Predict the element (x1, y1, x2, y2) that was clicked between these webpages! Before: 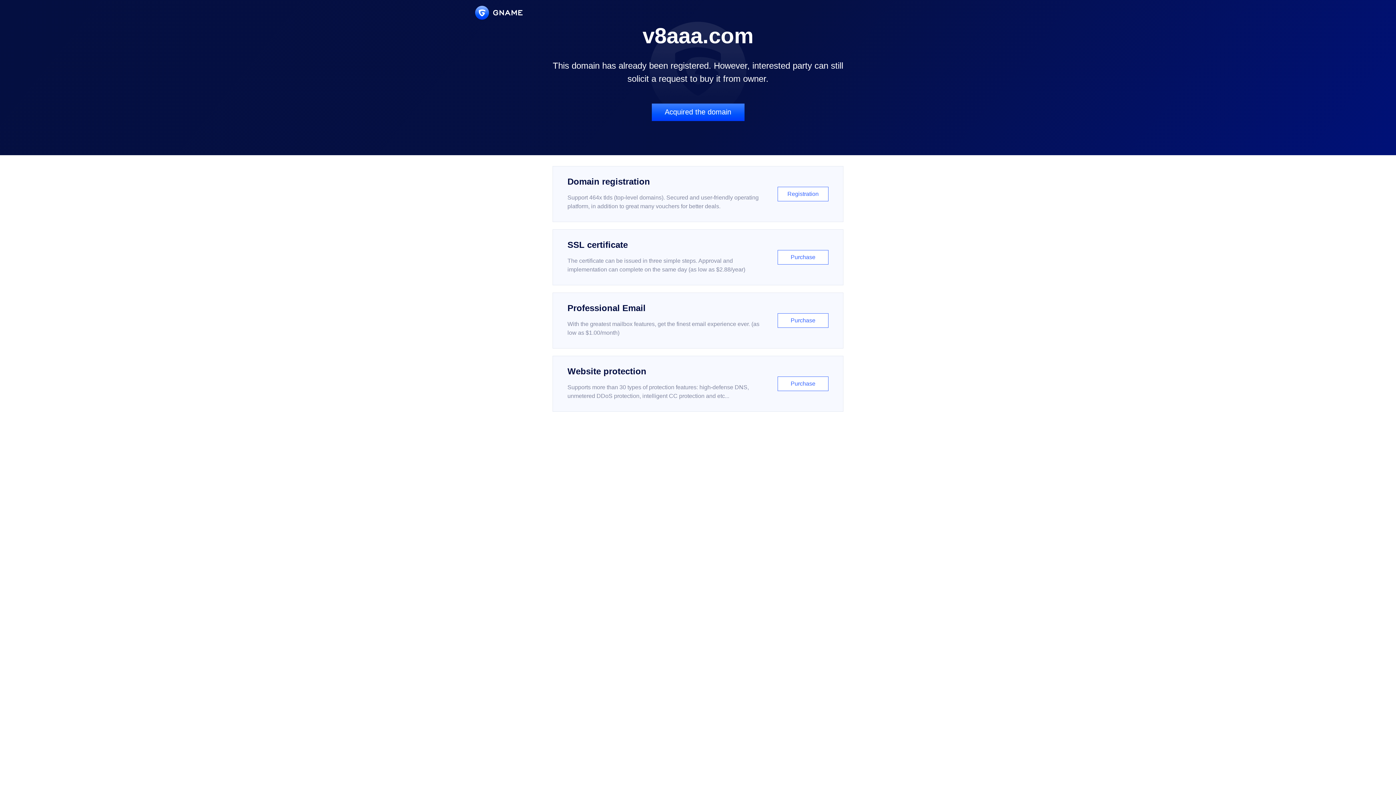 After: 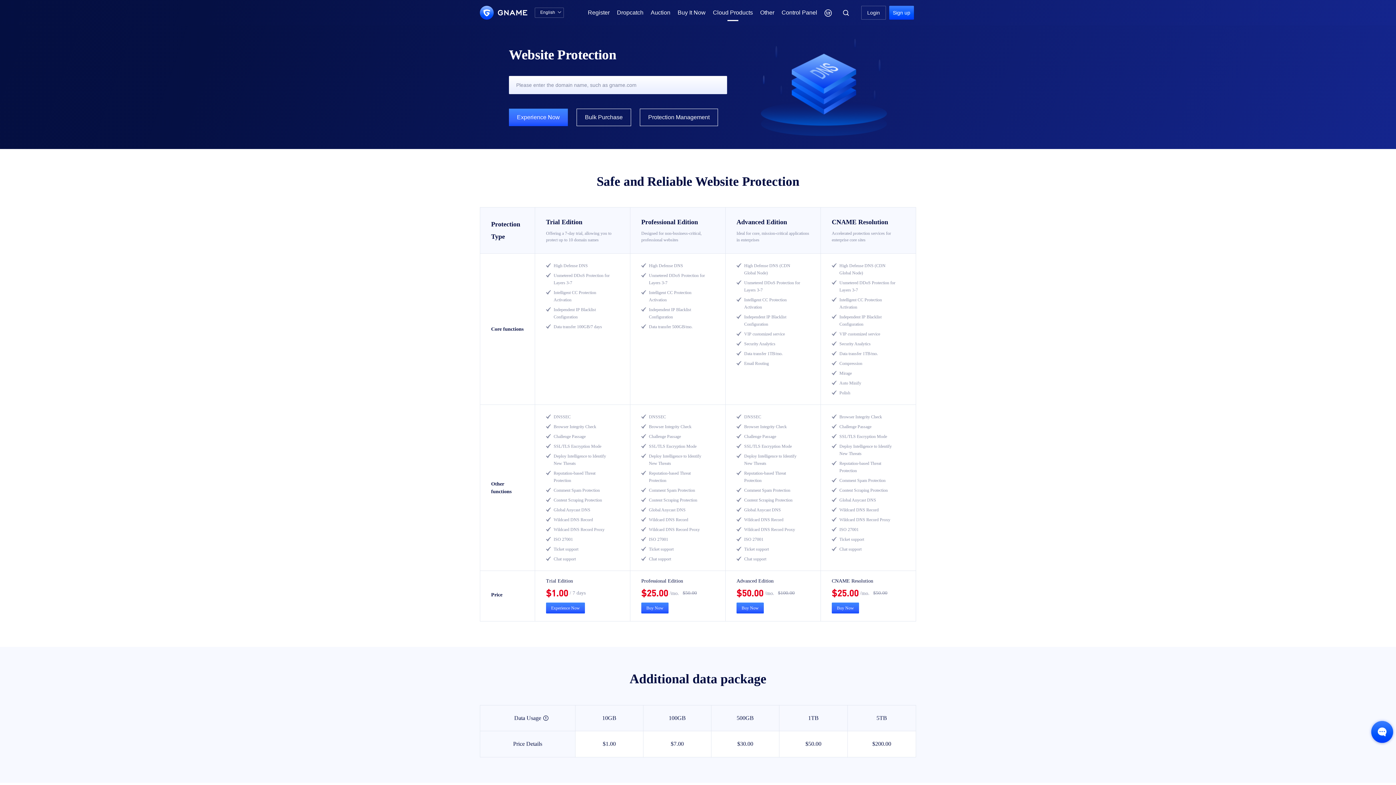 Action: label: Website protection

Supports more than 30 types of protection features: high-defense DNS, unmetered DDoS protection, intelligent CC protection and etc...

Purchase bbox: (552, 356, 843, 412)